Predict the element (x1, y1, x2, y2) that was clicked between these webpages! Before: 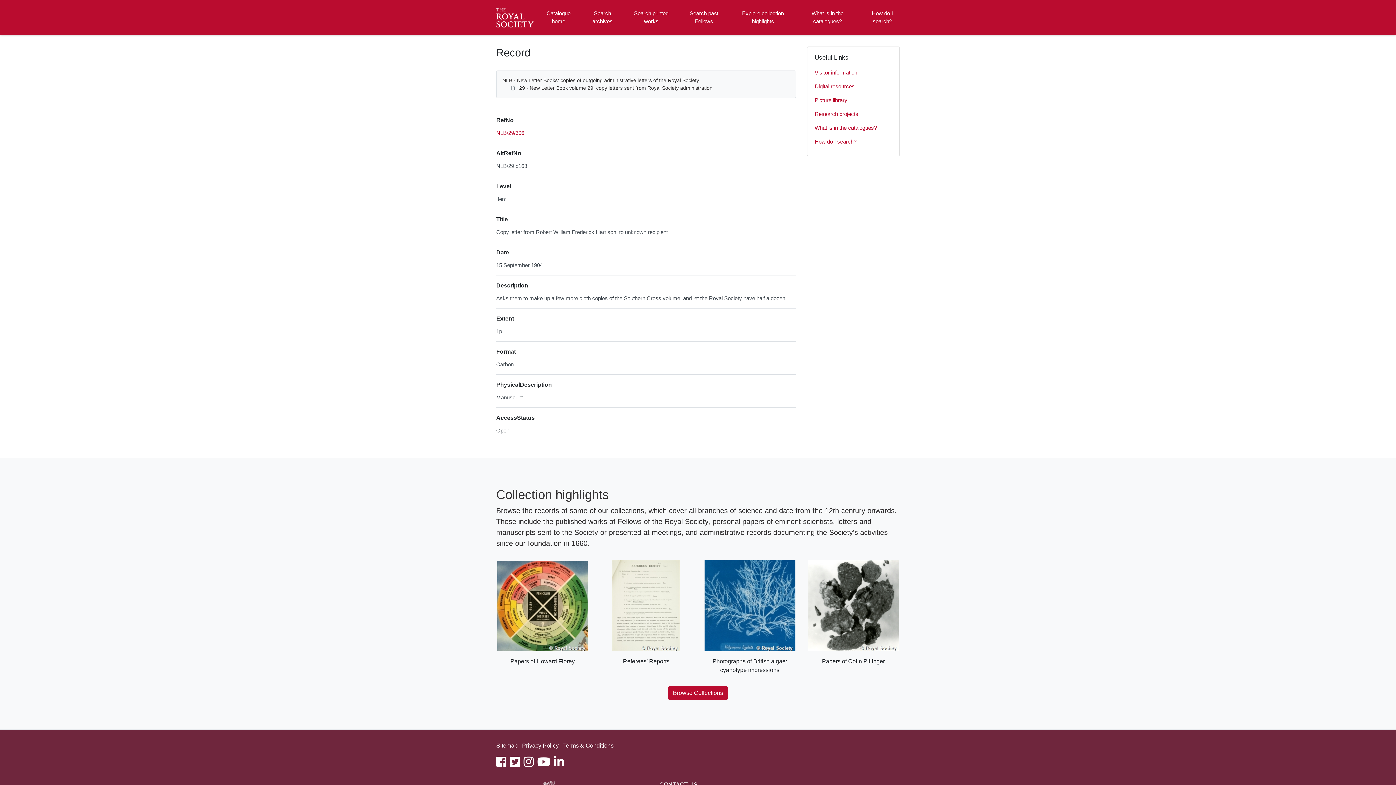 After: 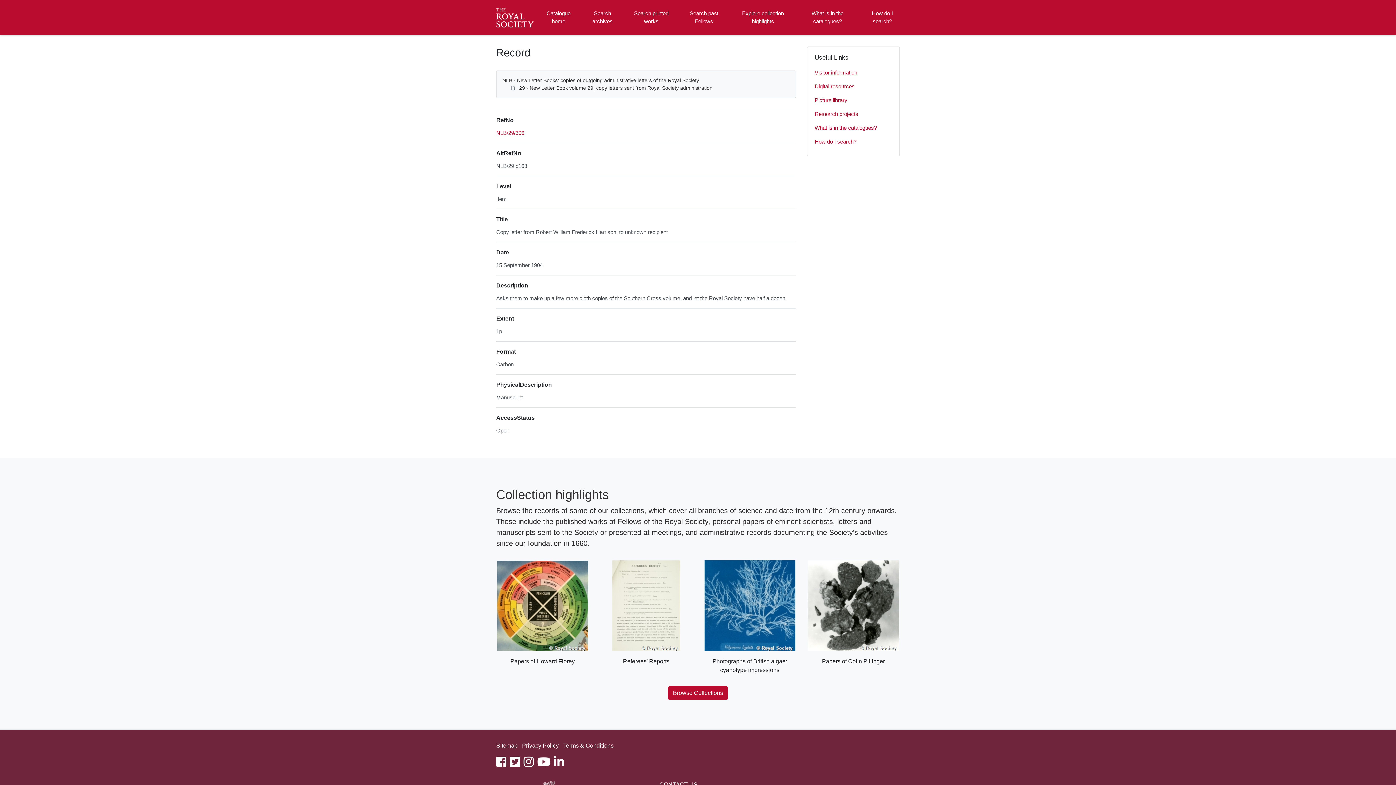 Action: bbox: (814, 65, 892, 79) label: Visitor information